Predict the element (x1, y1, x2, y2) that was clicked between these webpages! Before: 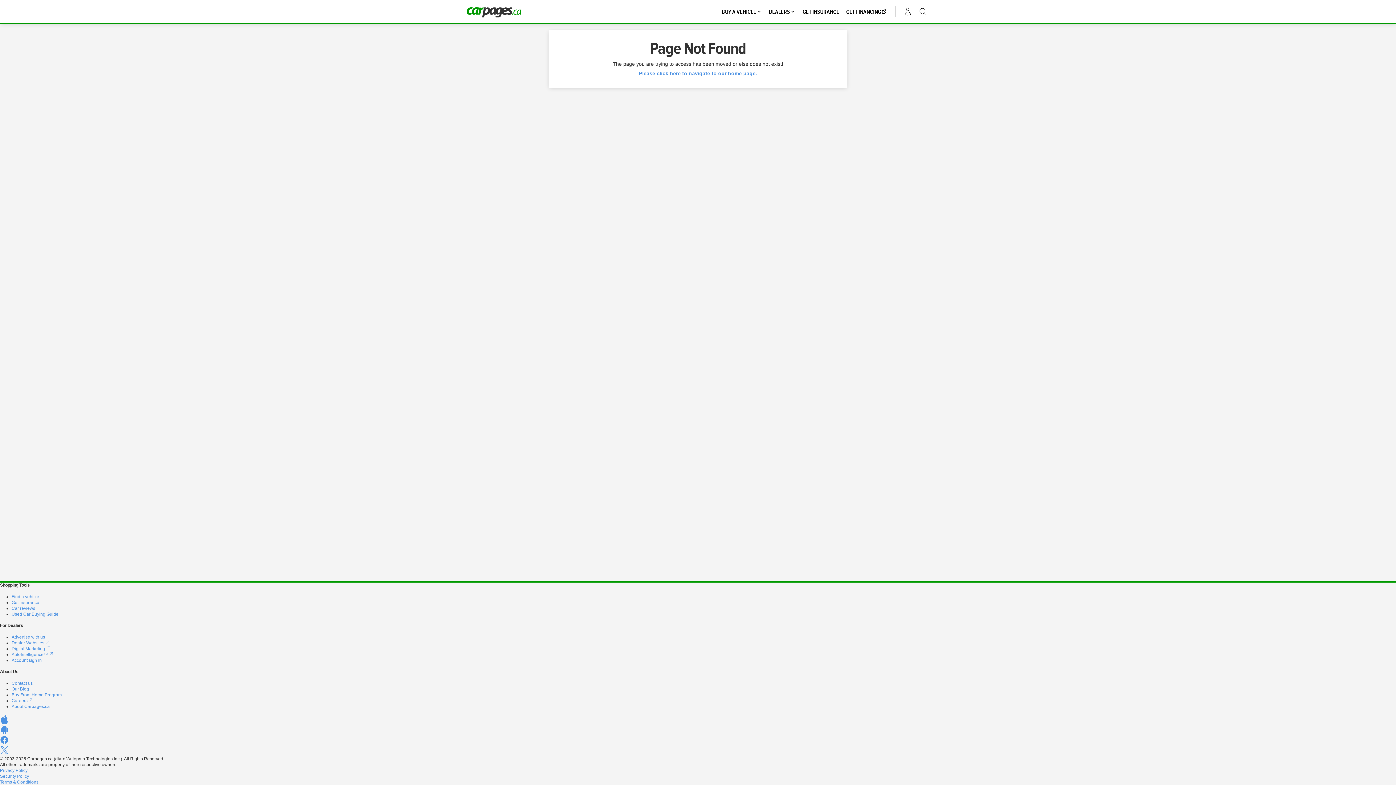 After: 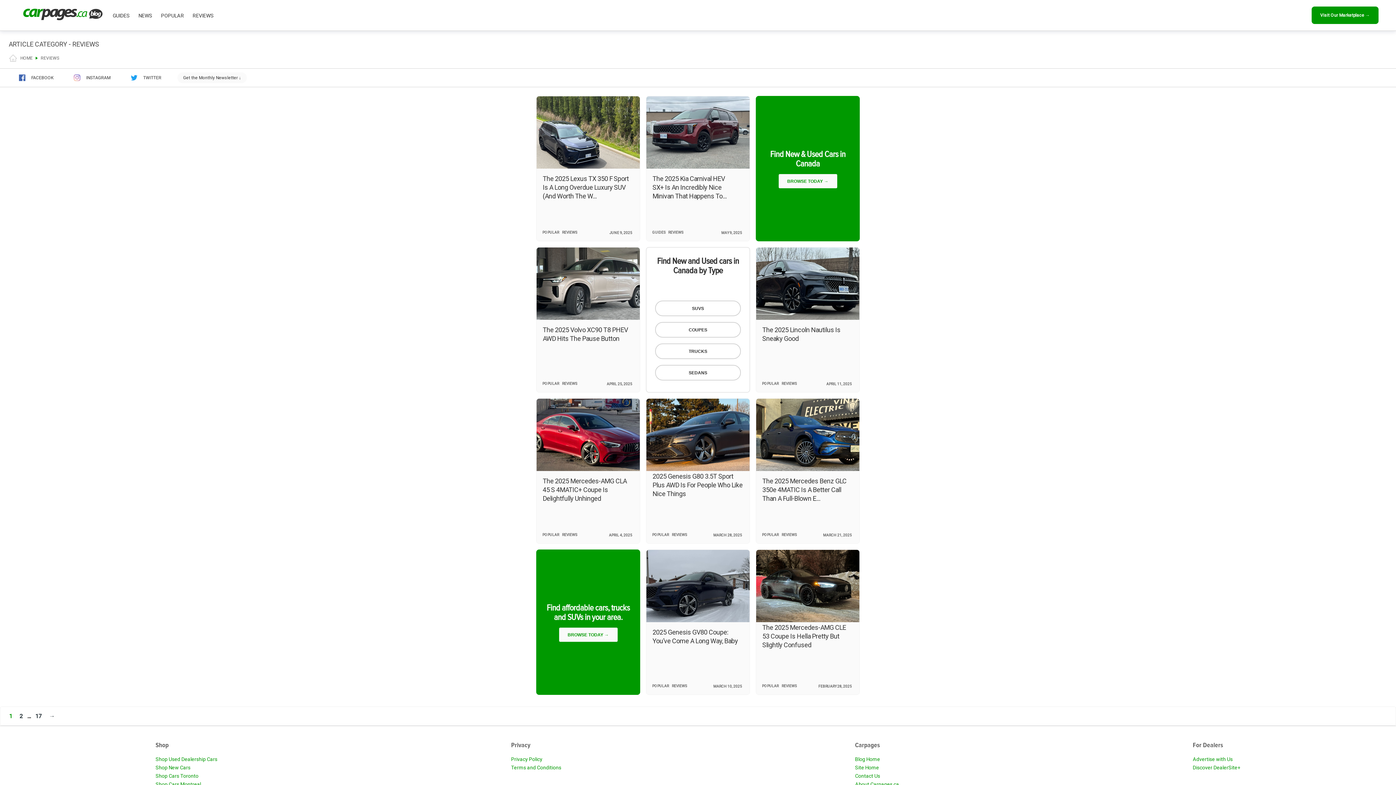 Action: bbox: (11, 606, 35, 611) label: Car reviews